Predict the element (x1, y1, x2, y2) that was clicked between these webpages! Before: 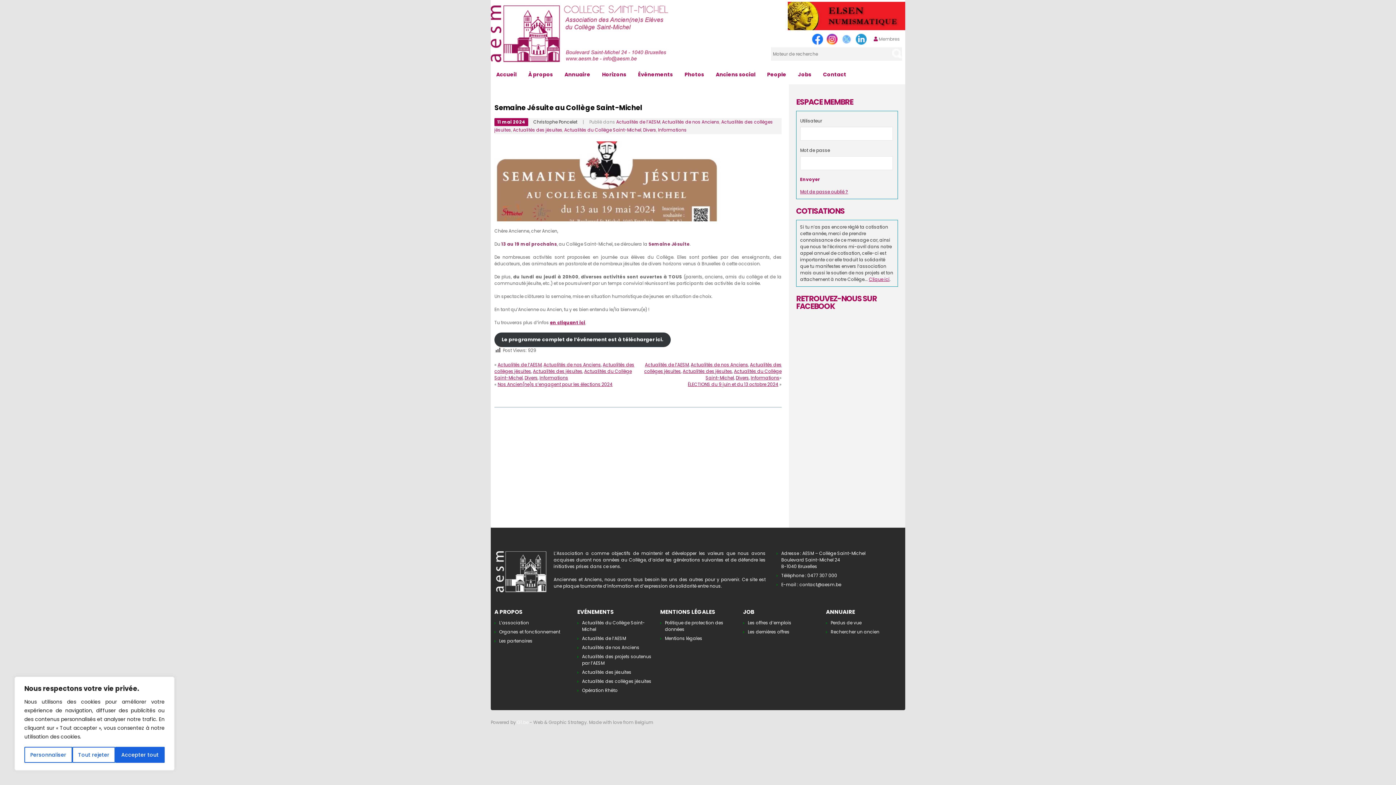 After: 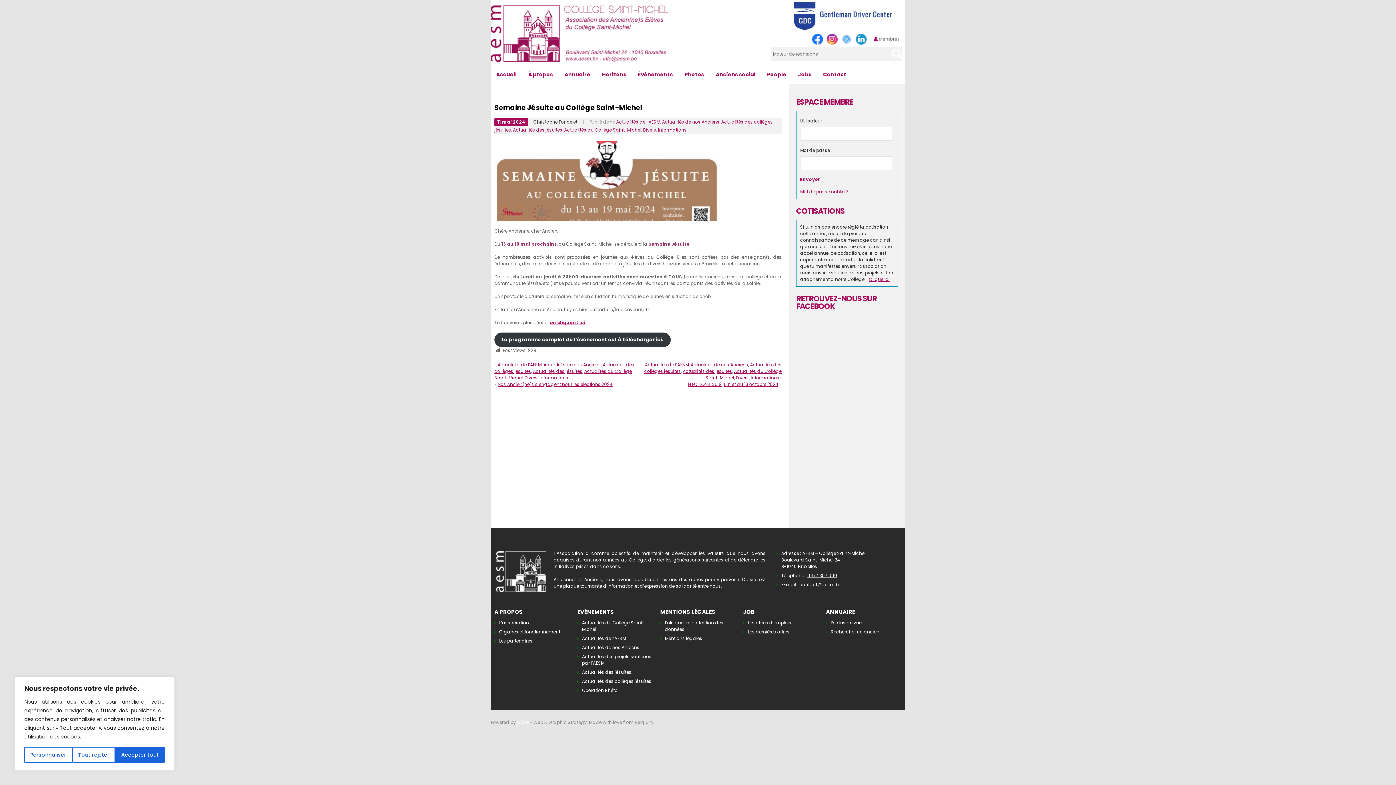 Action: label: 0477 307 000 bbox: (807, 572, 837, 578)